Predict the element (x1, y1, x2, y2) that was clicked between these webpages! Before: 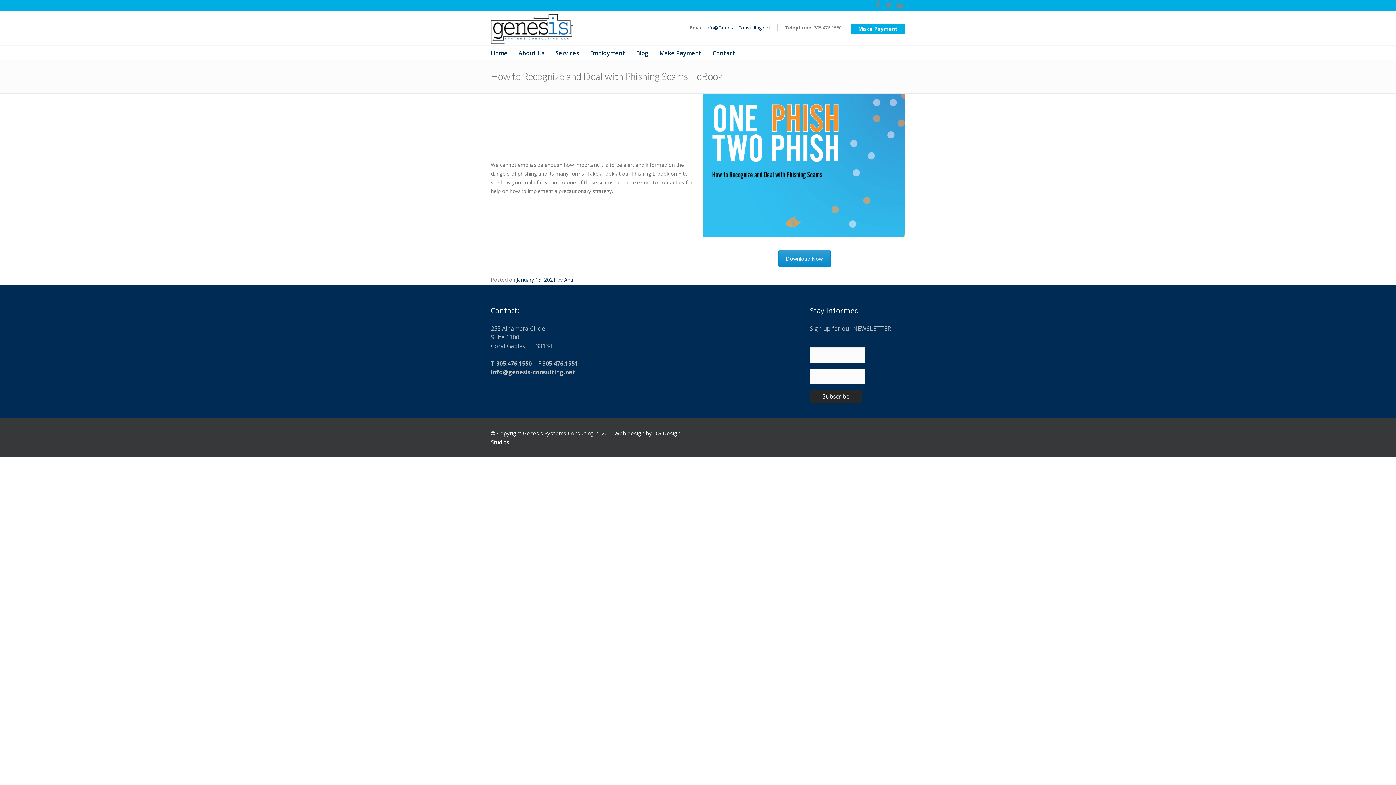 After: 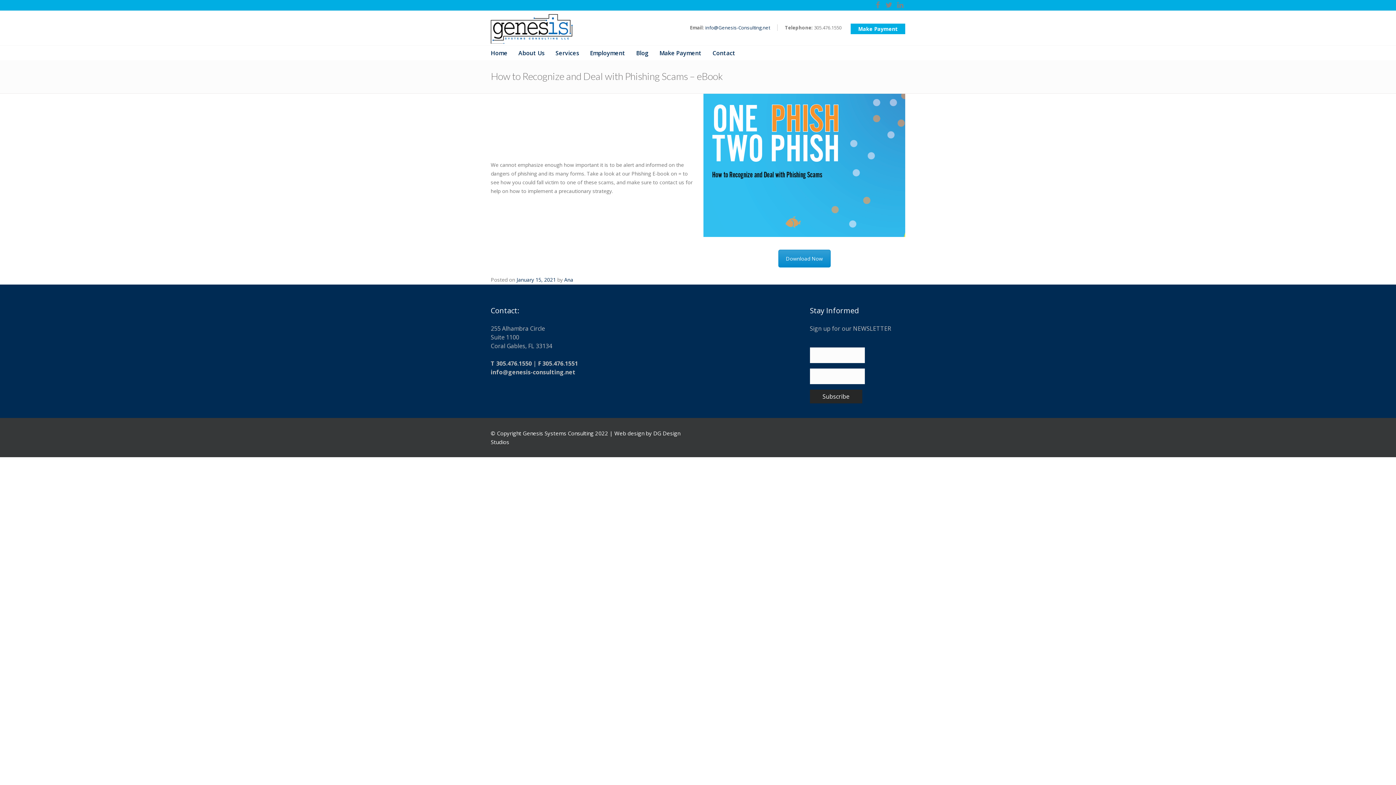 Action: bbox: (516, 276, 556, 283) label: January 15, 2021